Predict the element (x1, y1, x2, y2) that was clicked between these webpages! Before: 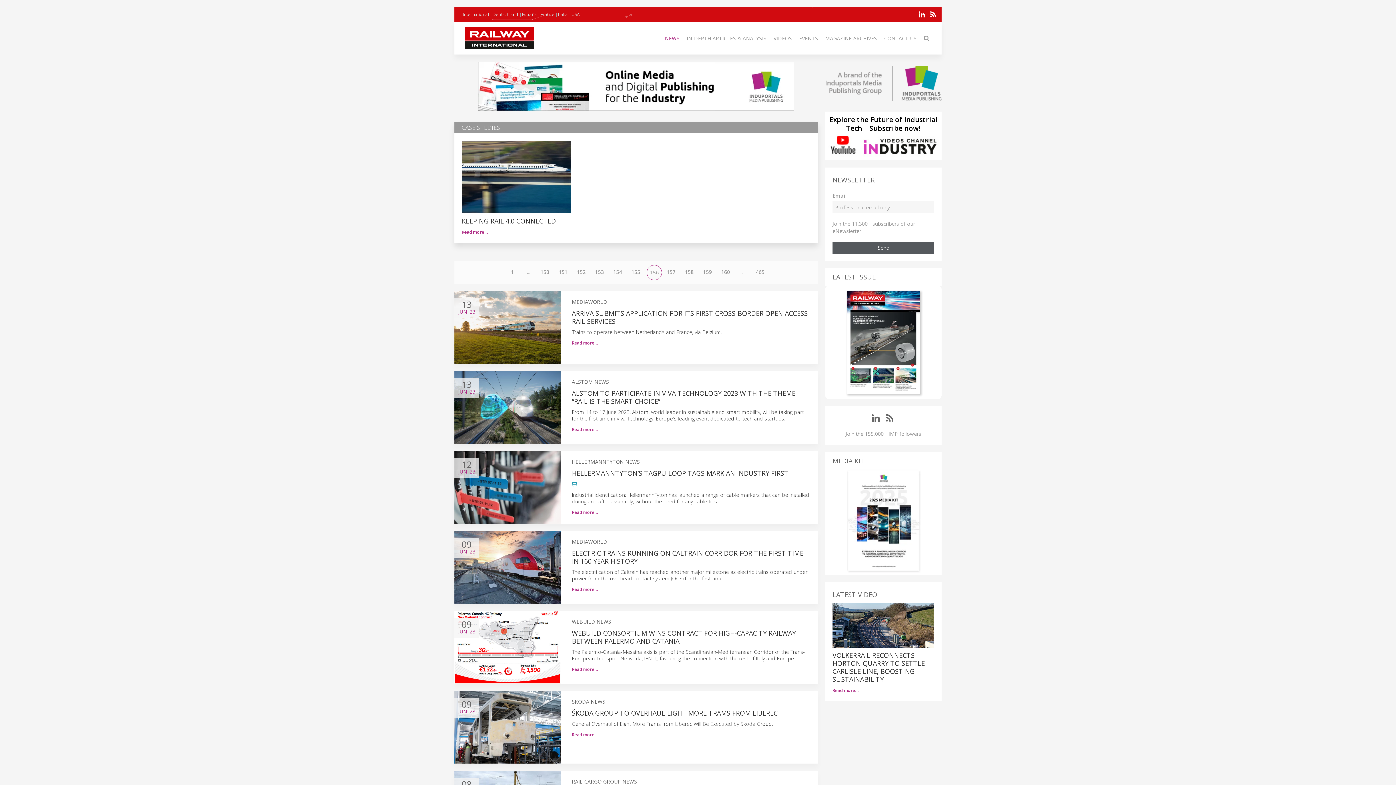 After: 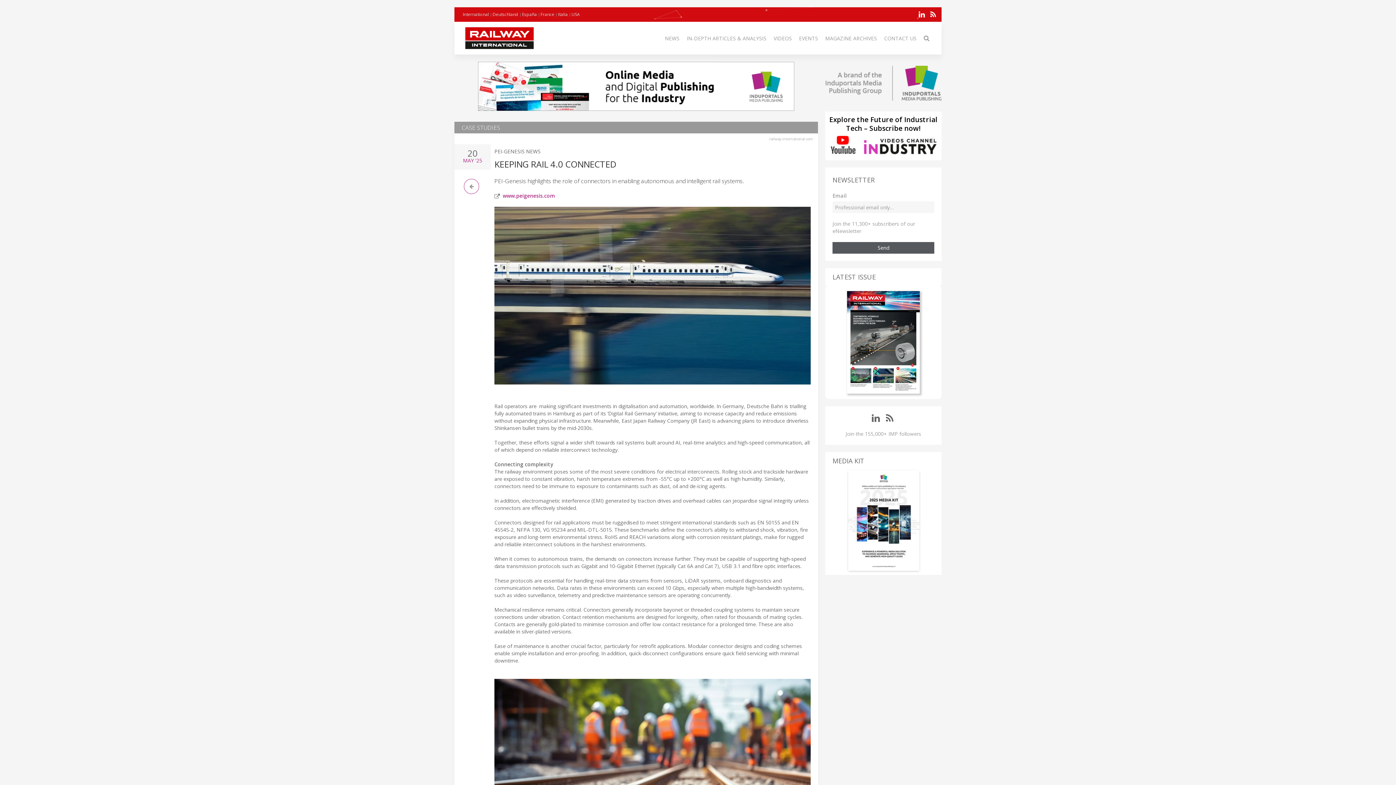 Action: label: Read more… bbox: (461, 228, 810, 236)